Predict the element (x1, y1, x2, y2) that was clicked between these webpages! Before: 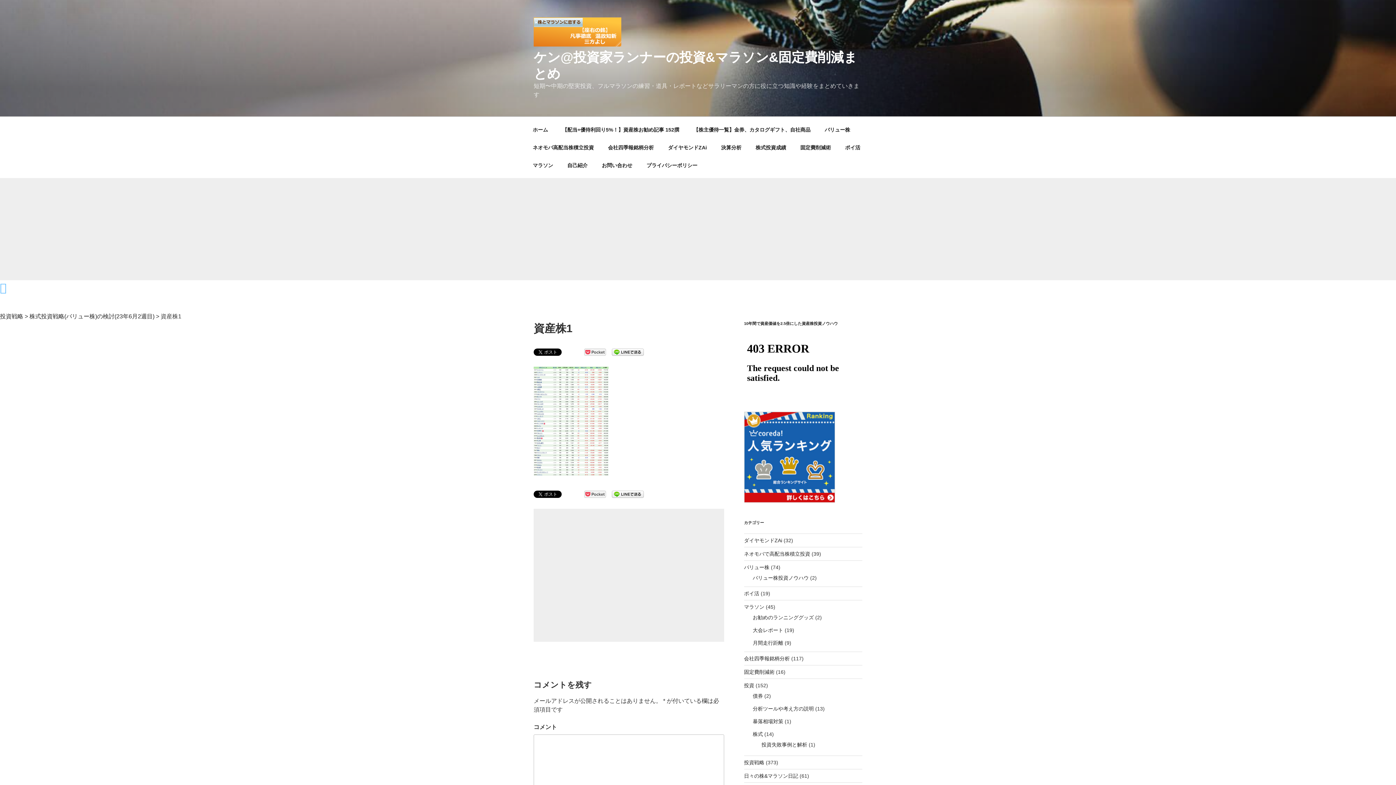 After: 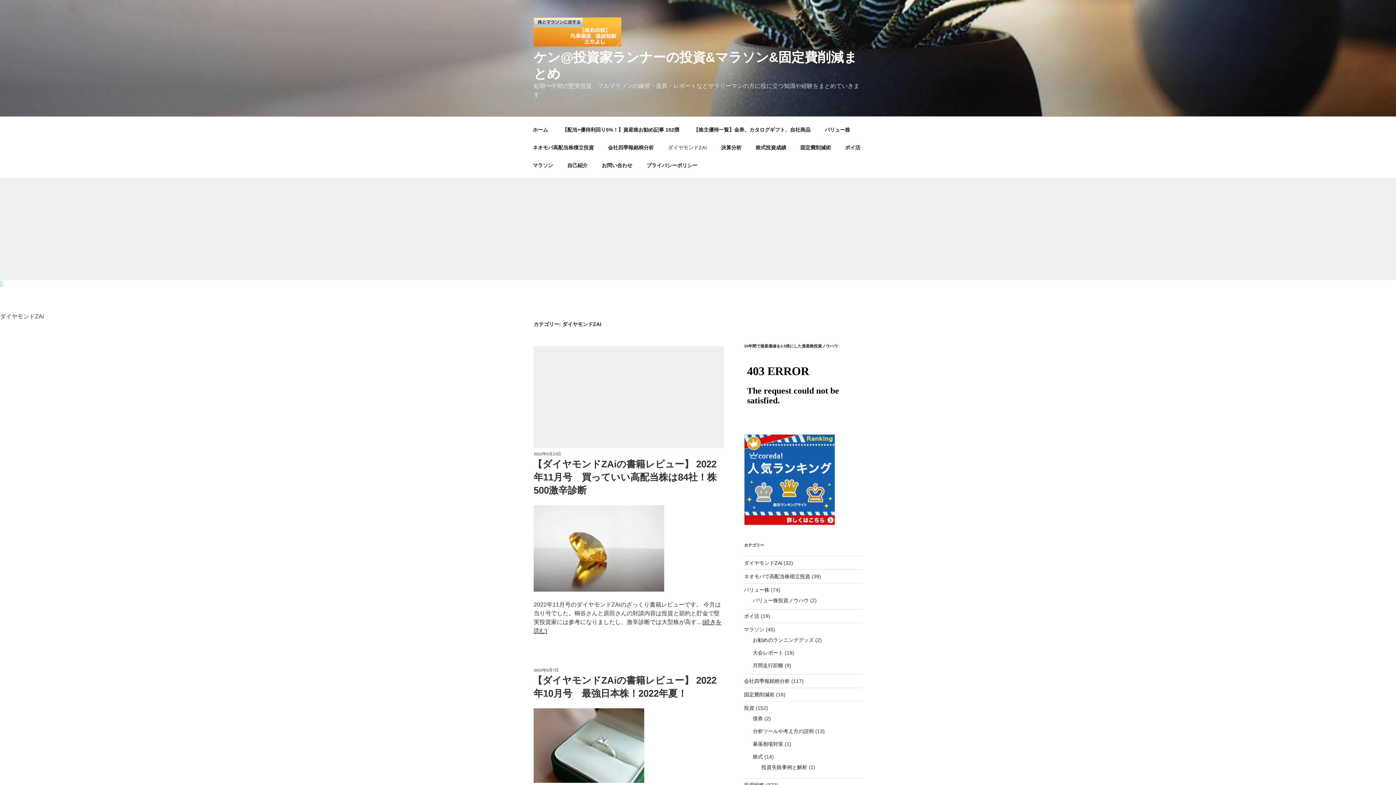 Action: bbox: (661, 138, 713, 156) label: ダイヤモンドZAi